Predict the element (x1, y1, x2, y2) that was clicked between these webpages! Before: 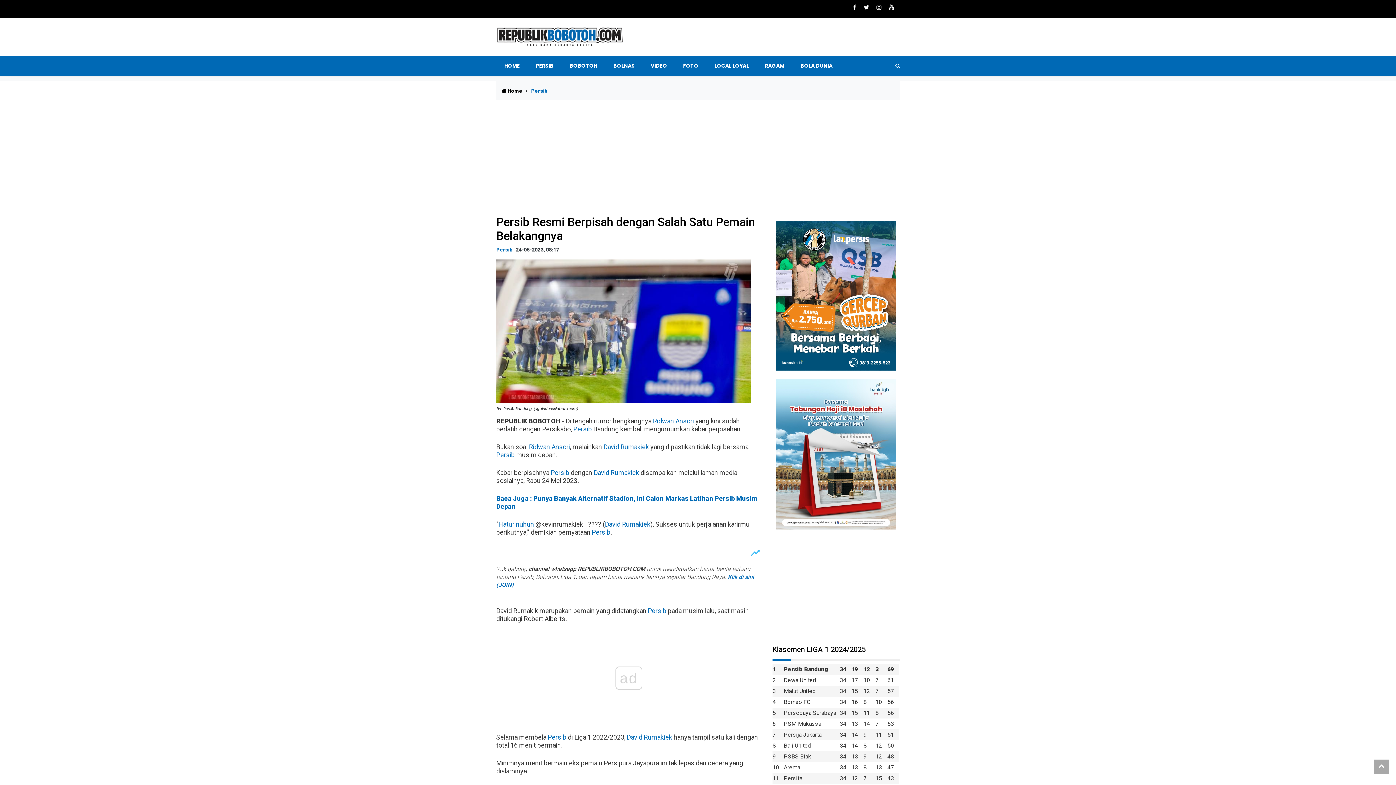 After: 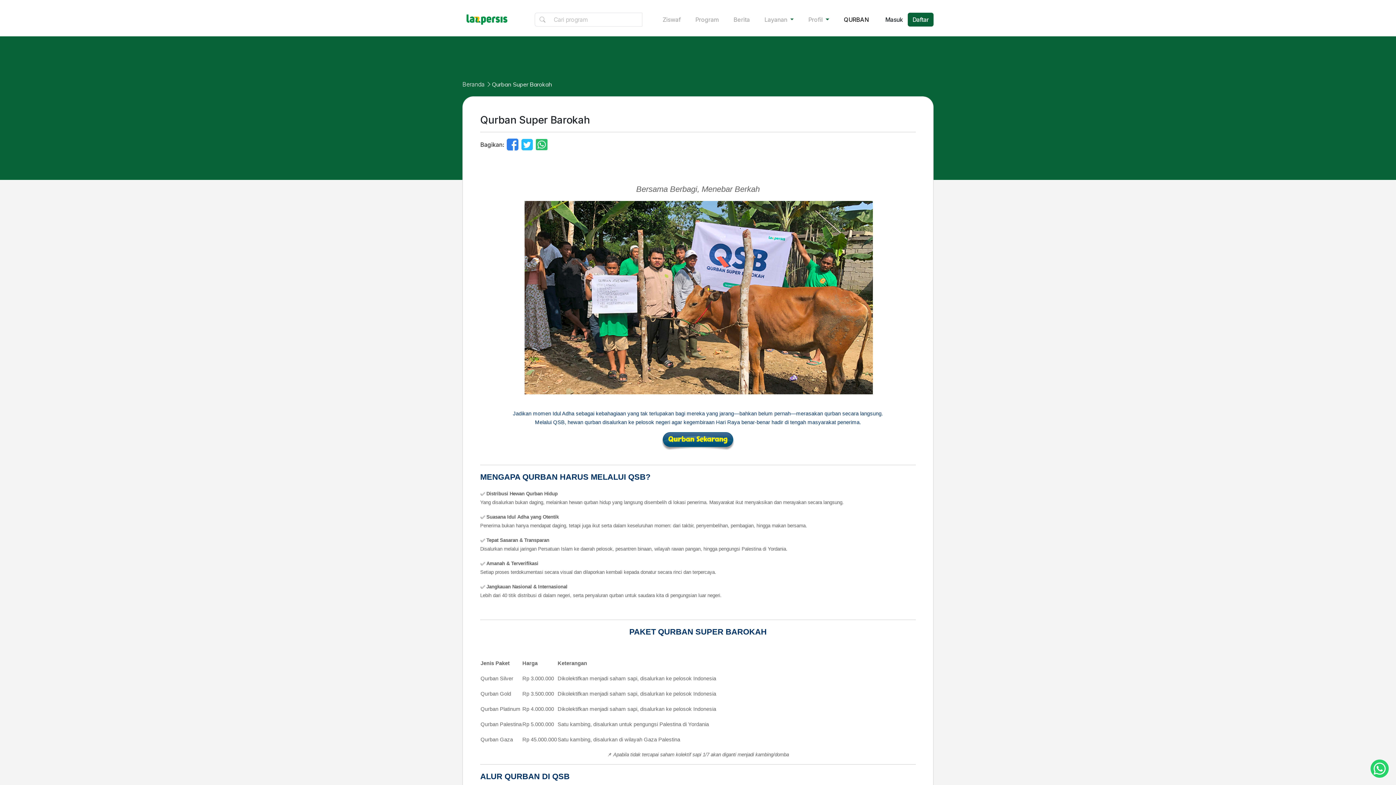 Action: bbox: (776, 291, 896, 299)